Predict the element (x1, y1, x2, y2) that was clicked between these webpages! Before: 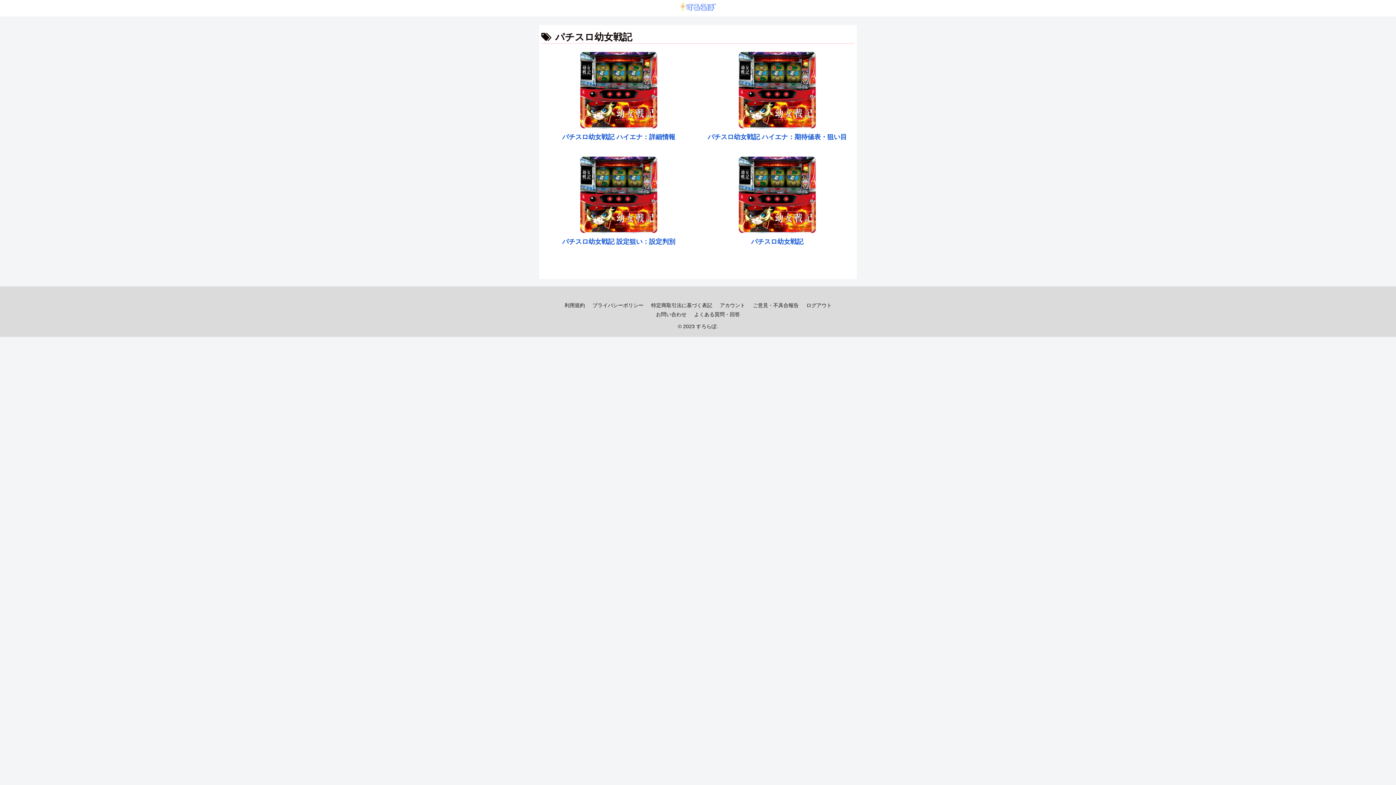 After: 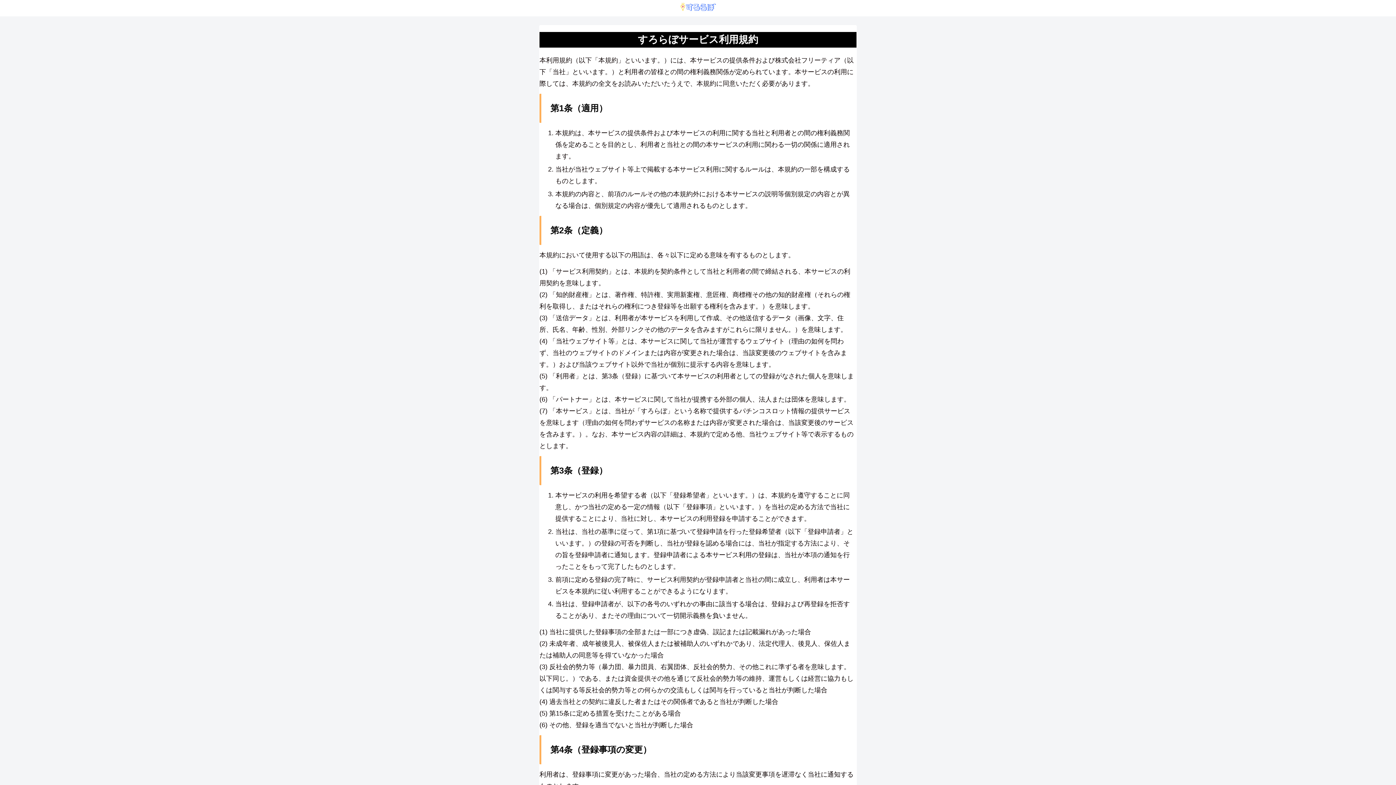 Action: bbox: (561, 300, 588, 310) label: 利用規約